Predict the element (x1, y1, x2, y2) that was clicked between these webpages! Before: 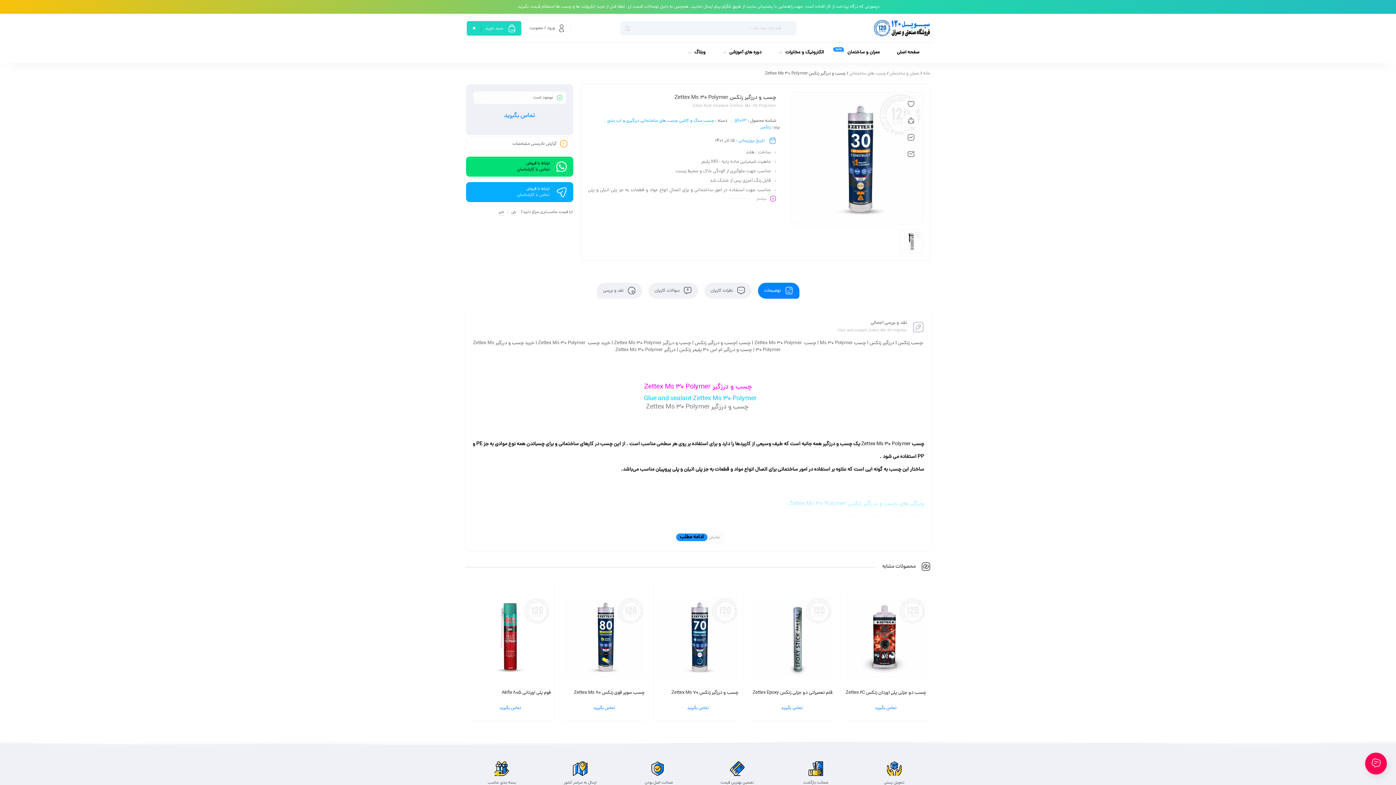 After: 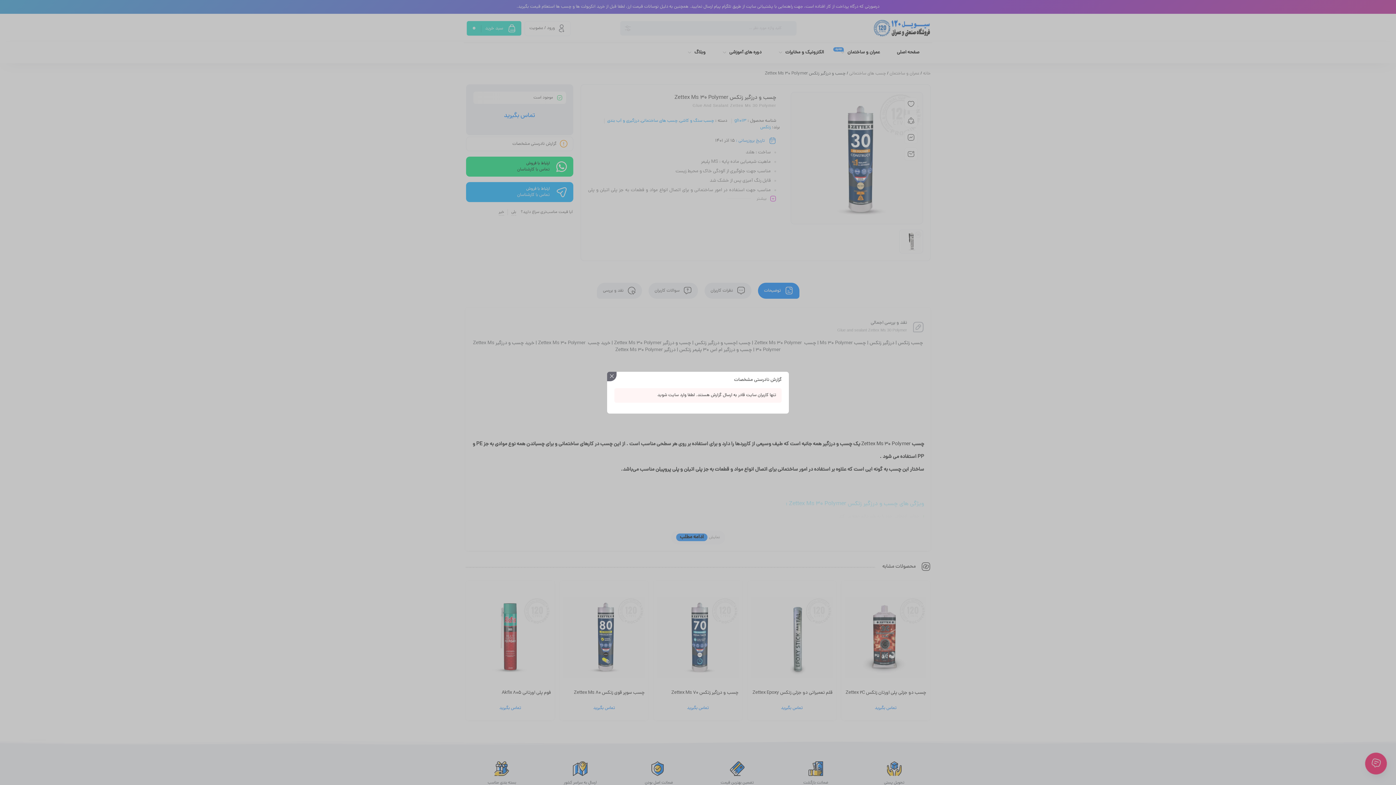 Action: bbox: (468, 139, 567, 148) label: گزارش نادرستی مشخصات